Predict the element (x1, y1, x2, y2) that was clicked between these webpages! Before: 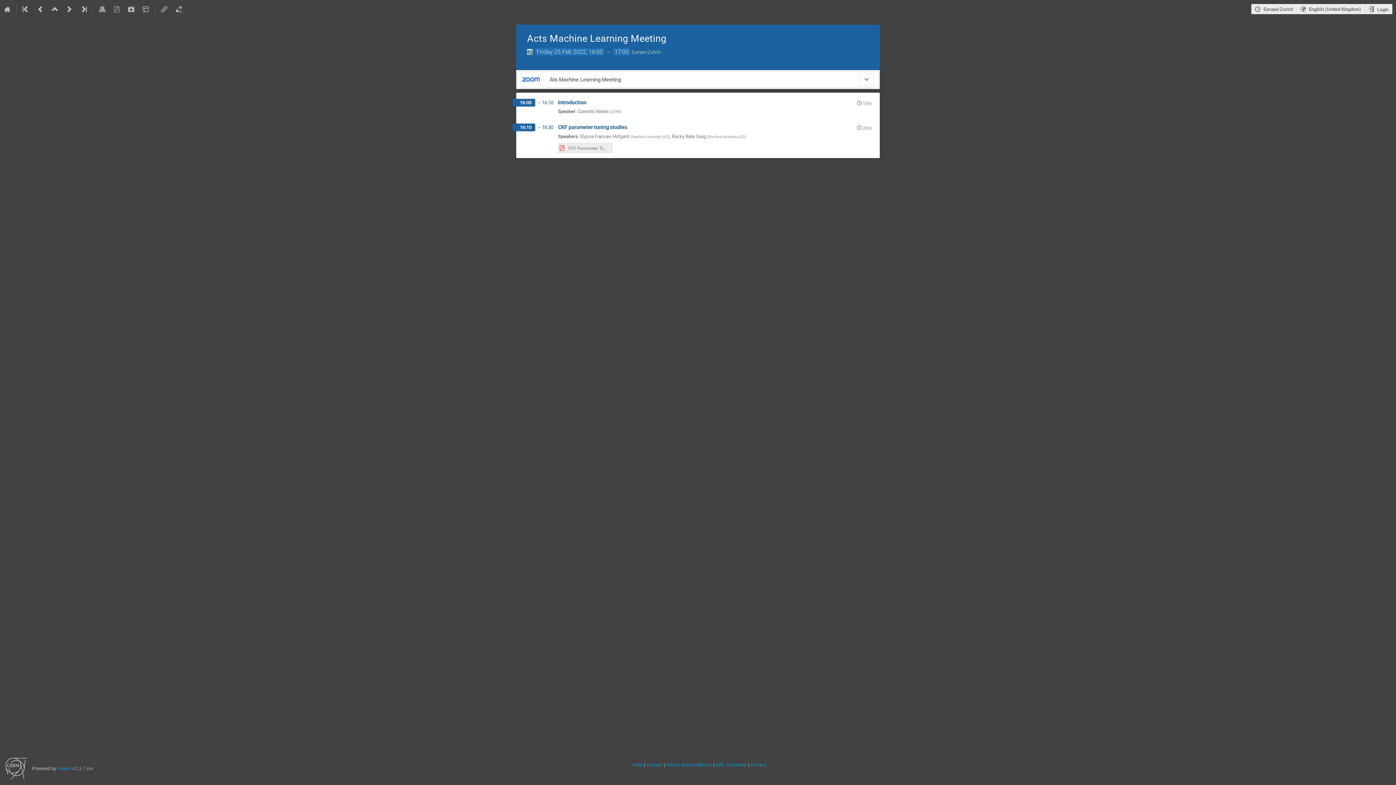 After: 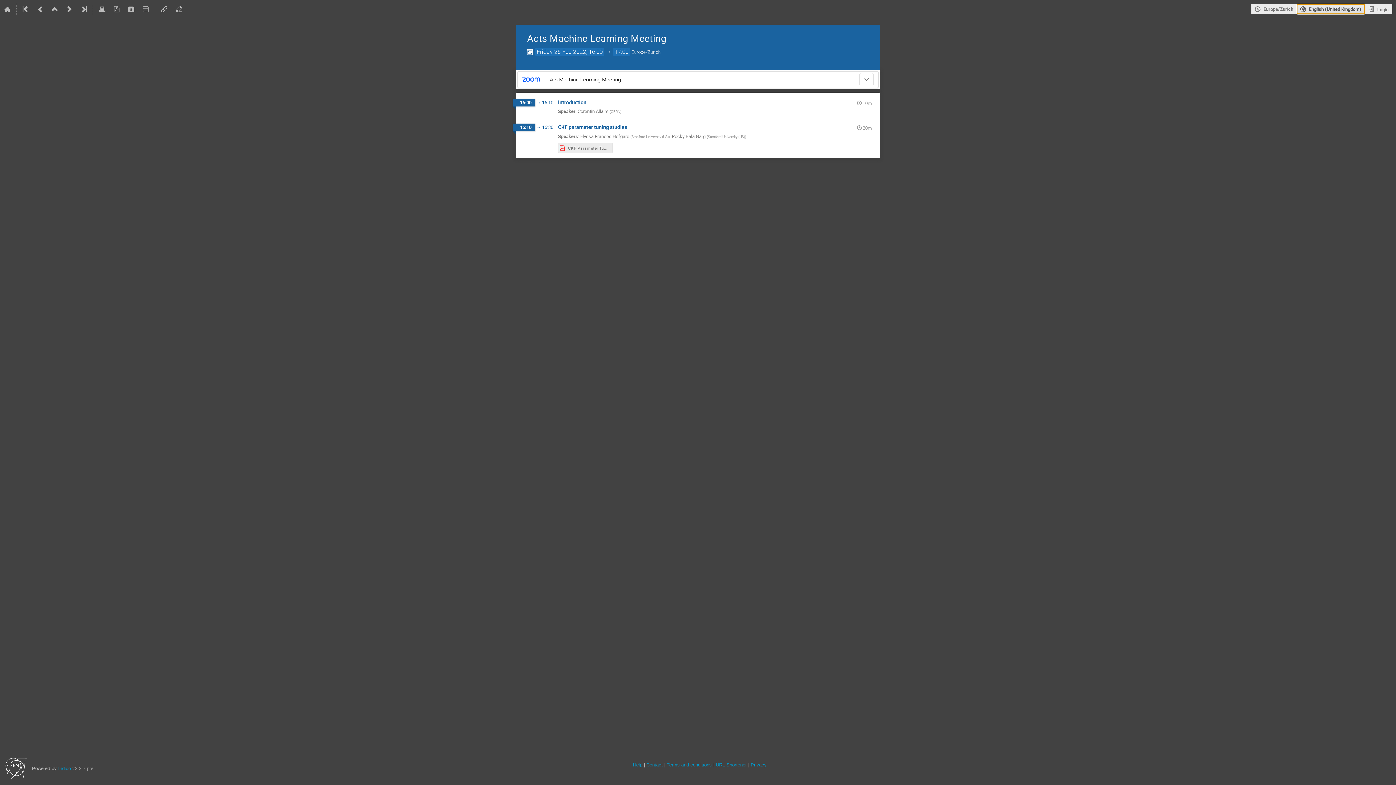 Action: bbox: (1296, 3, 1365, 14) label: The current language is English (United Kingdom). Use a different language.